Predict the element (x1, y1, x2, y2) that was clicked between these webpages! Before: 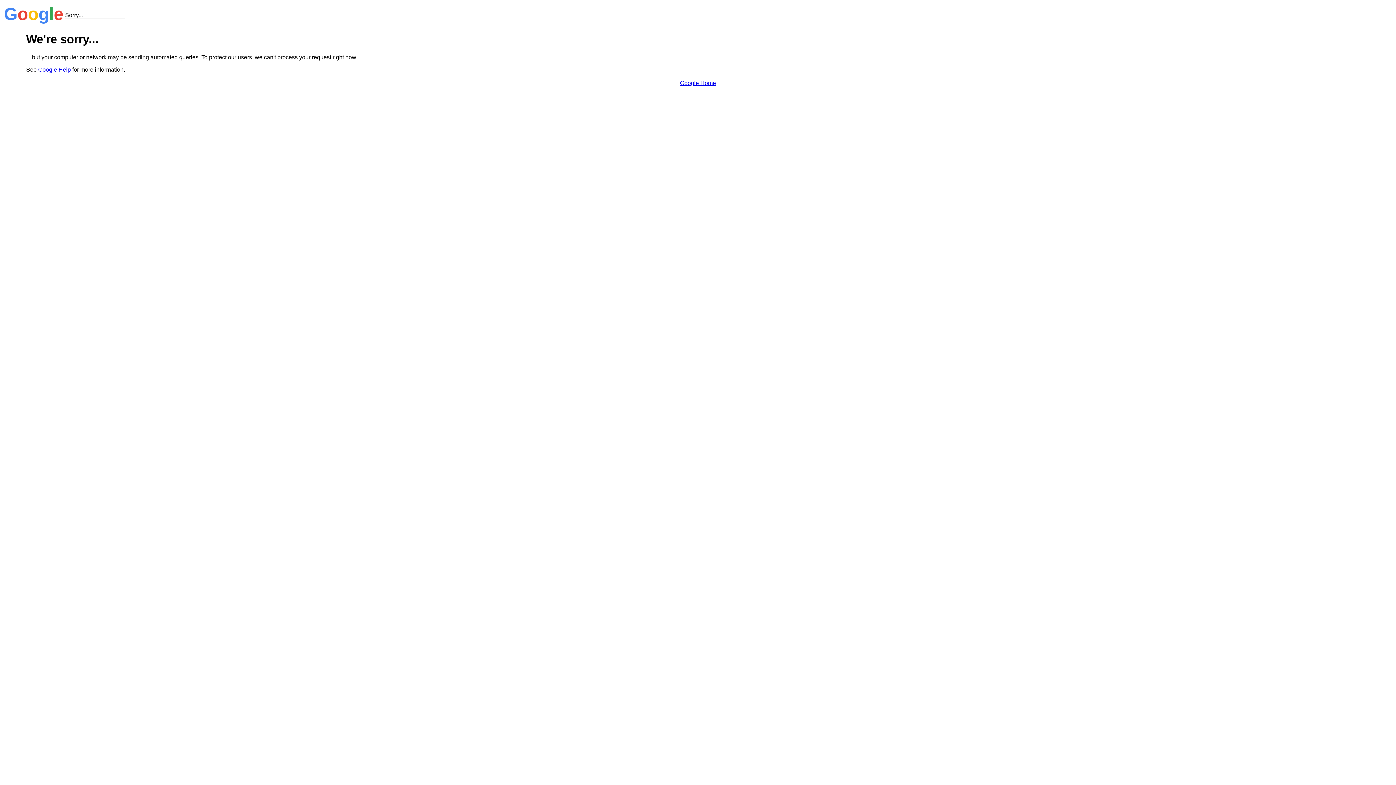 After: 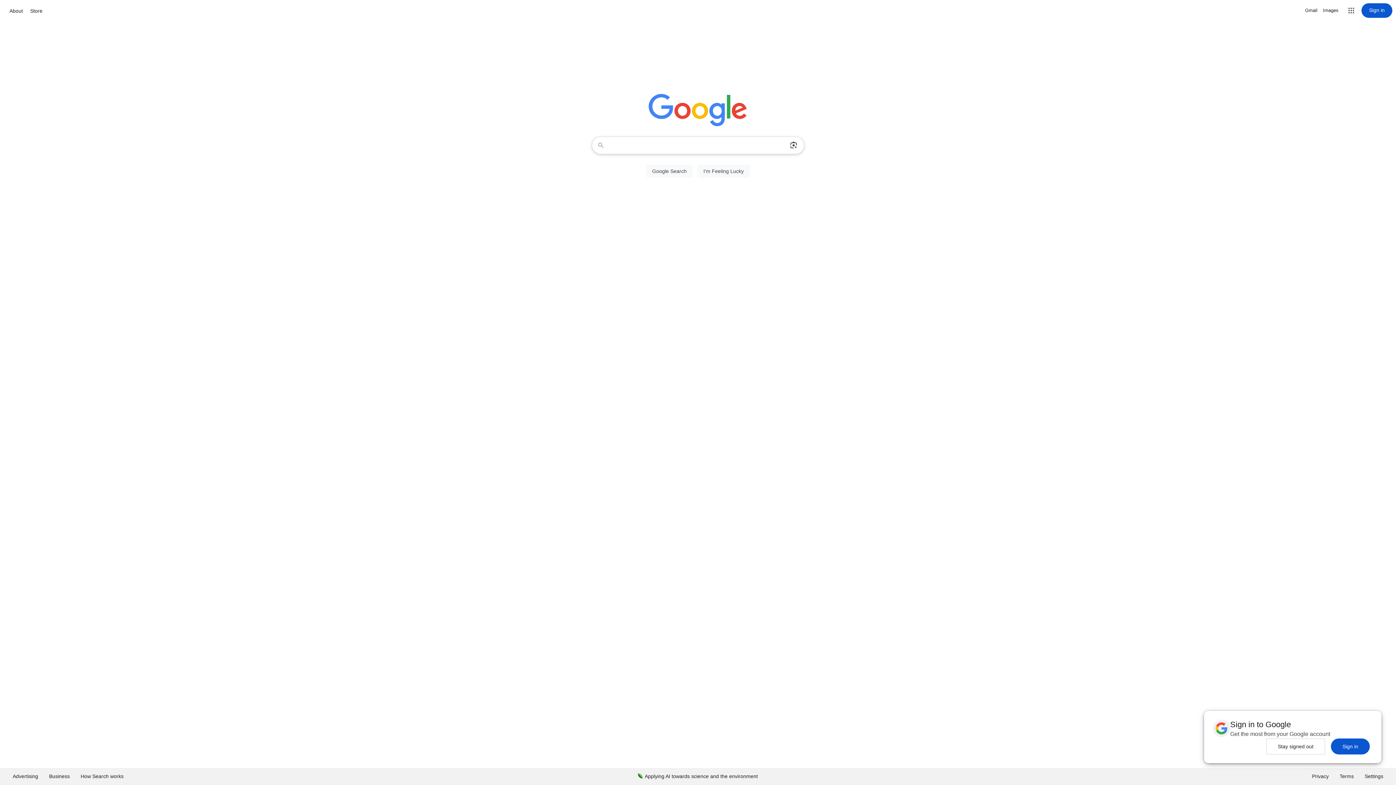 Action: bbox: (680, 79, 716, 86) label: Google Home